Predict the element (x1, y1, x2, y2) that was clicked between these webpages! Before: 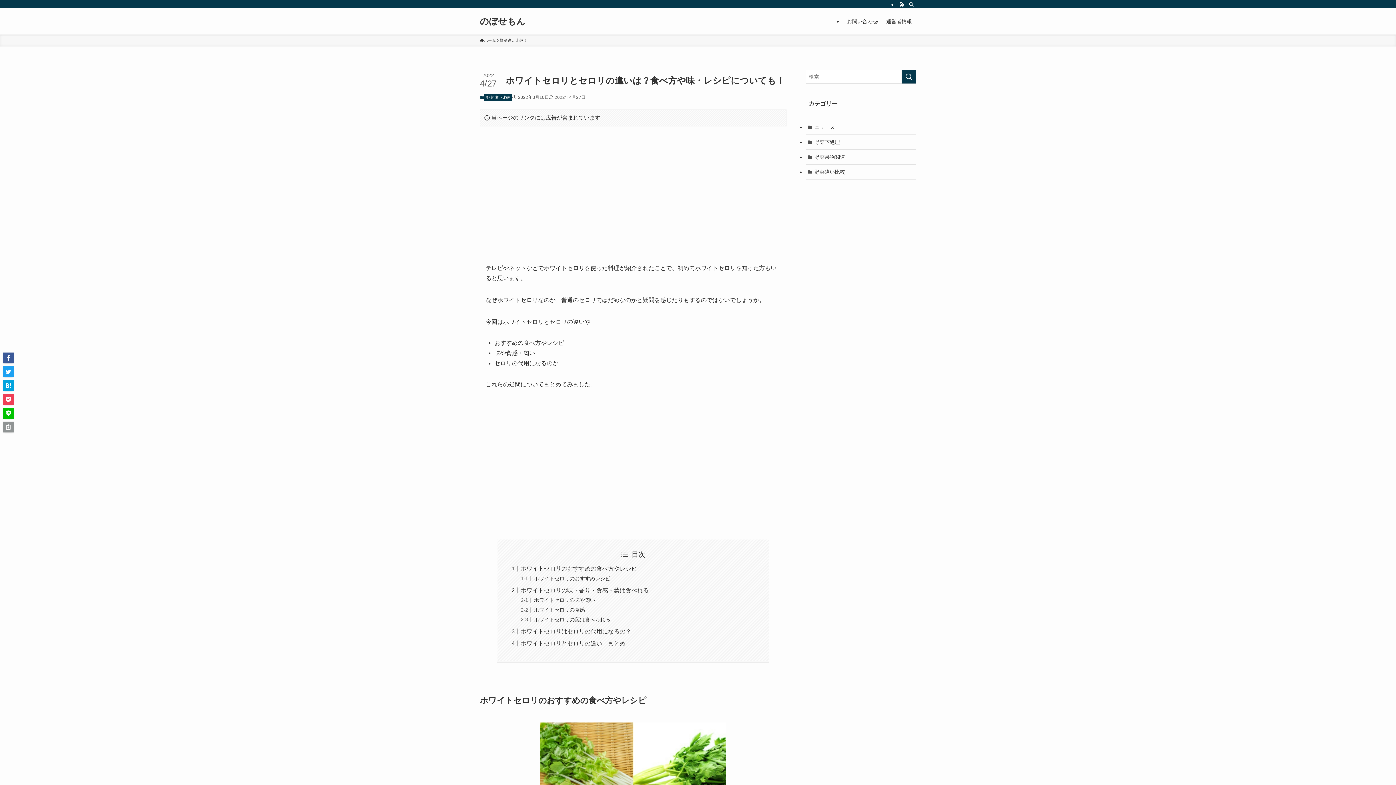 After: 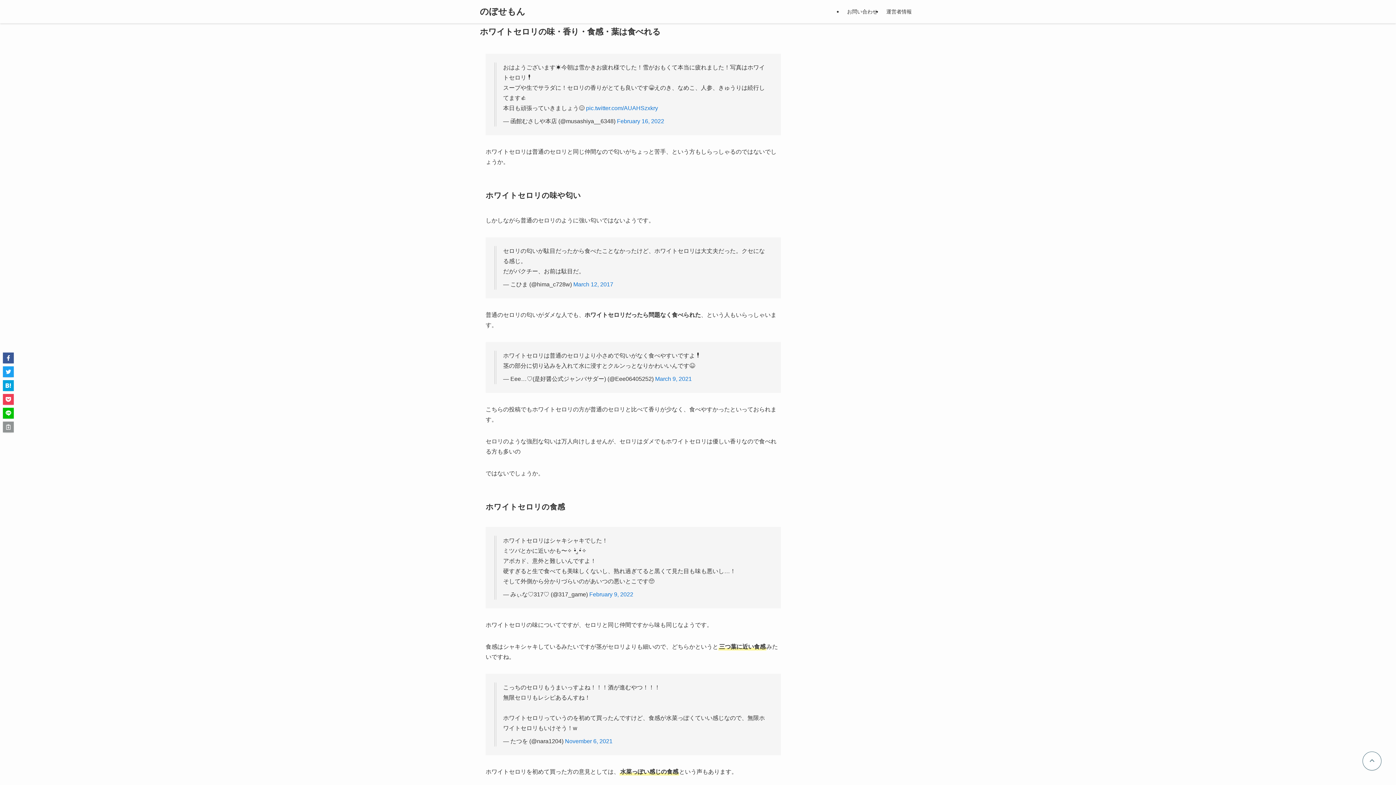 Action: bbox: (520, 587, 648, 593) label: ホワイトセロリの味・香り・食感・葉は食べれる